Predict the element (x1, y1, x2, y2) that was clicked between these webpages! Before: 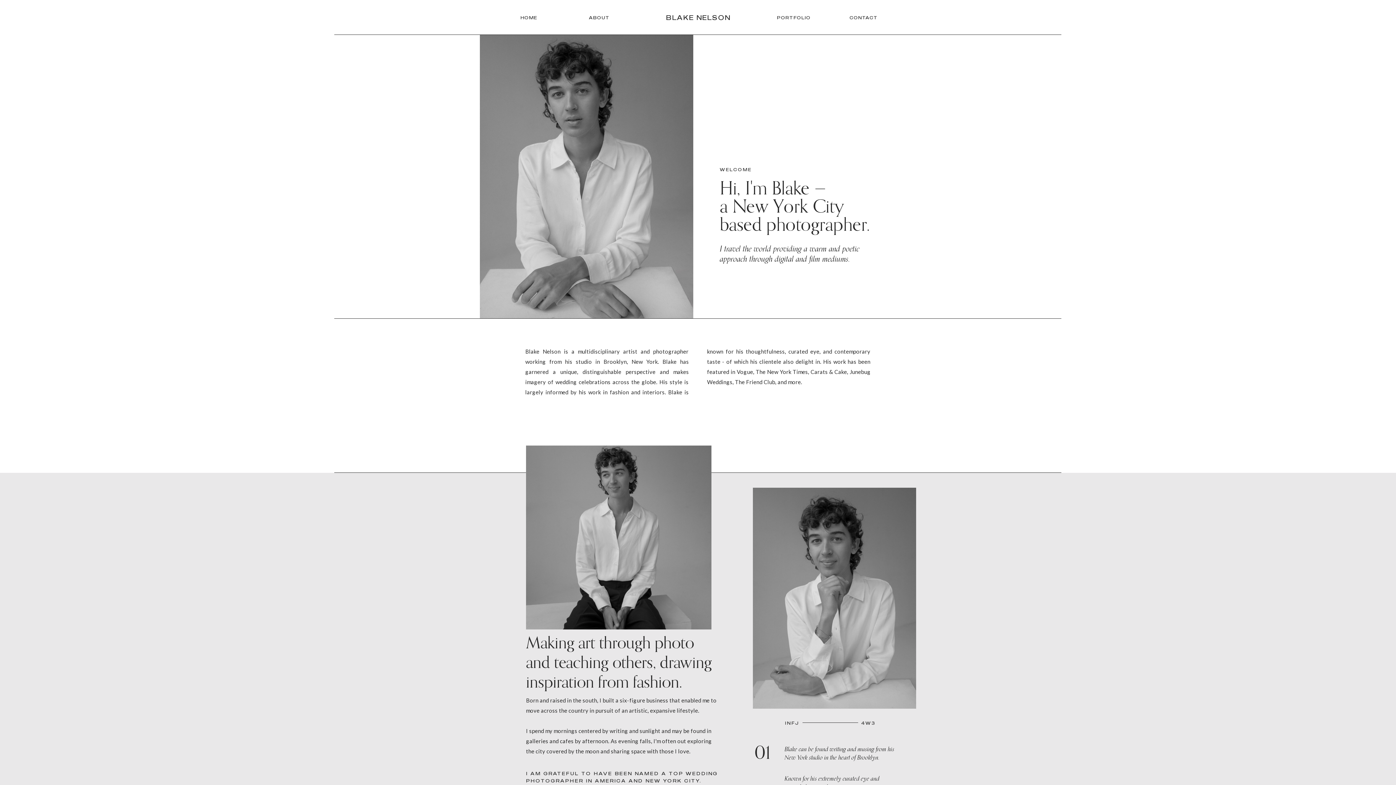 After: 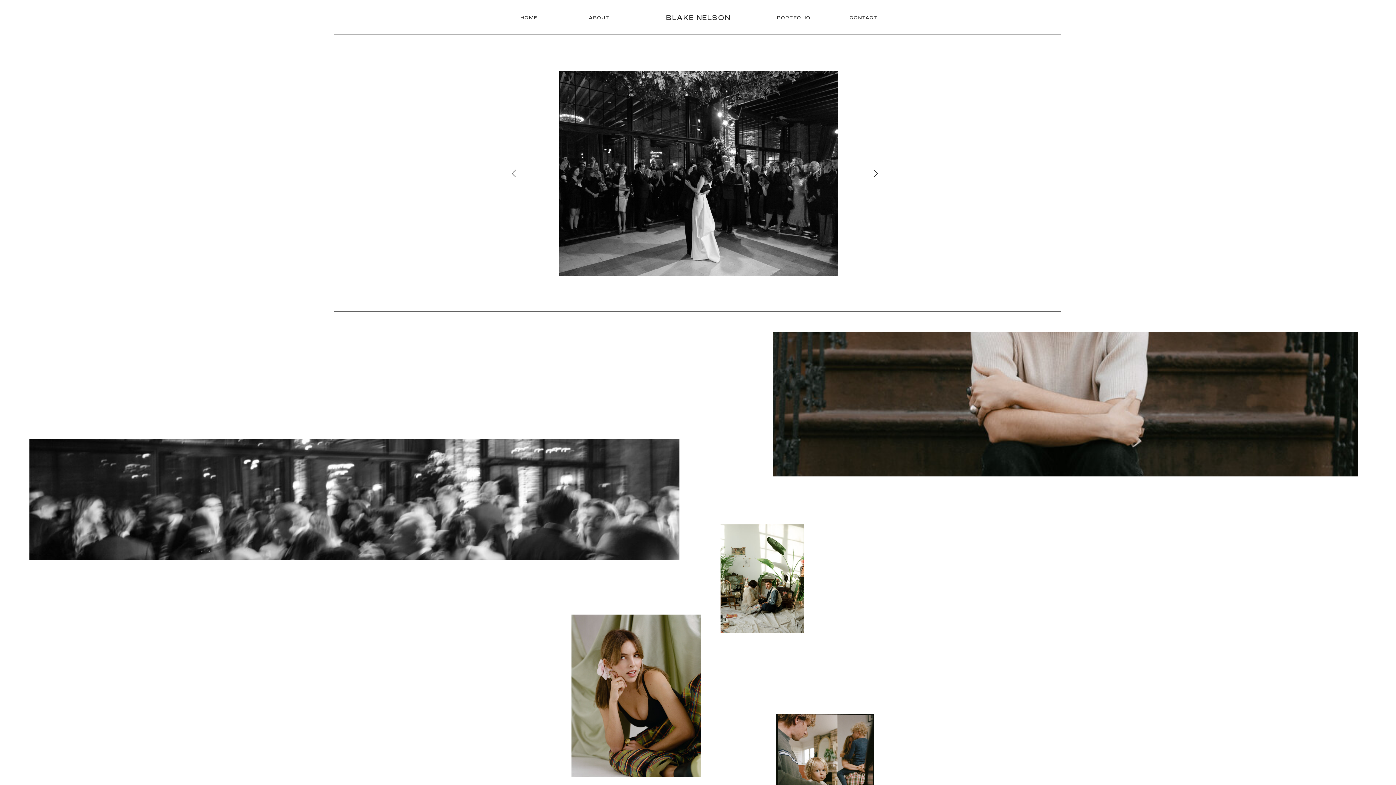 Action: label: PORTFOLIO bbox: (777, 15, 810, 19)